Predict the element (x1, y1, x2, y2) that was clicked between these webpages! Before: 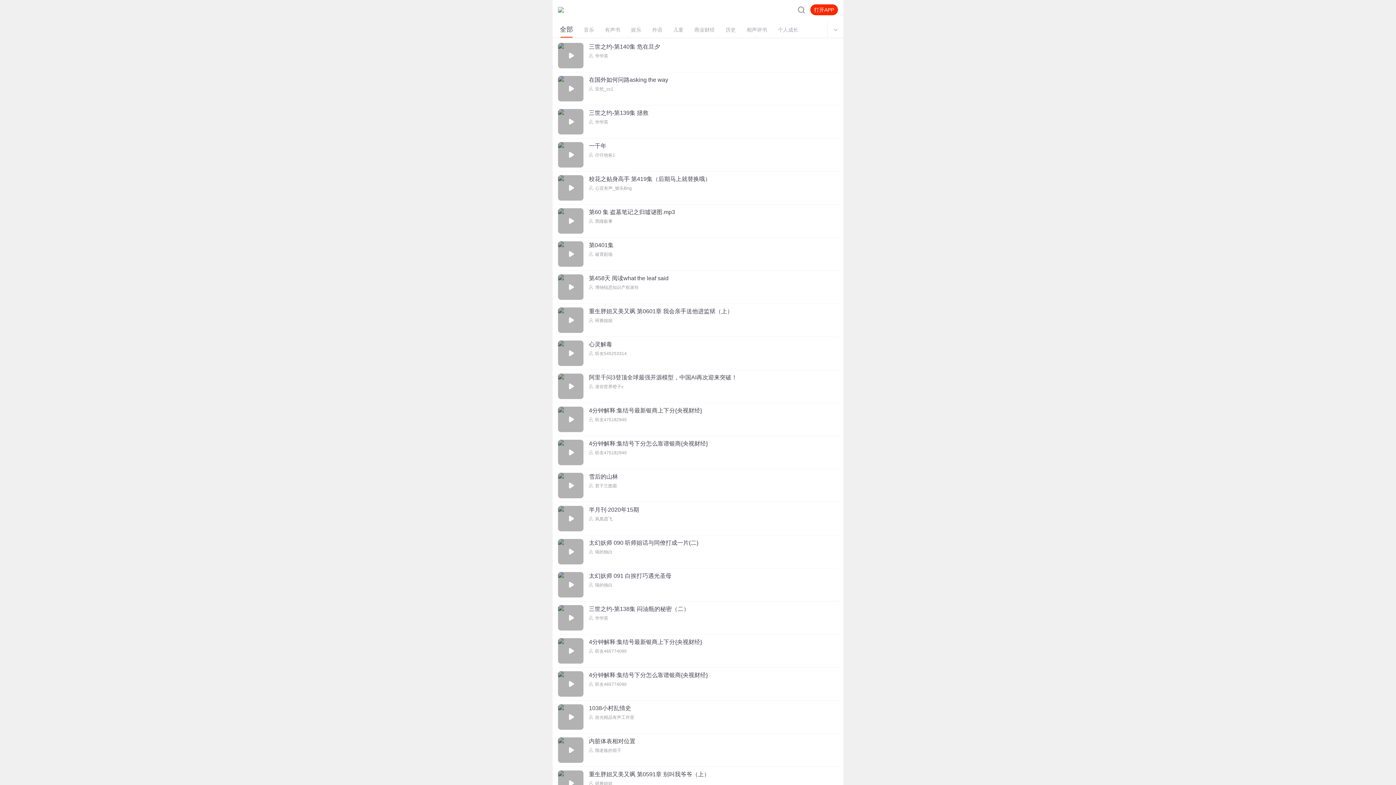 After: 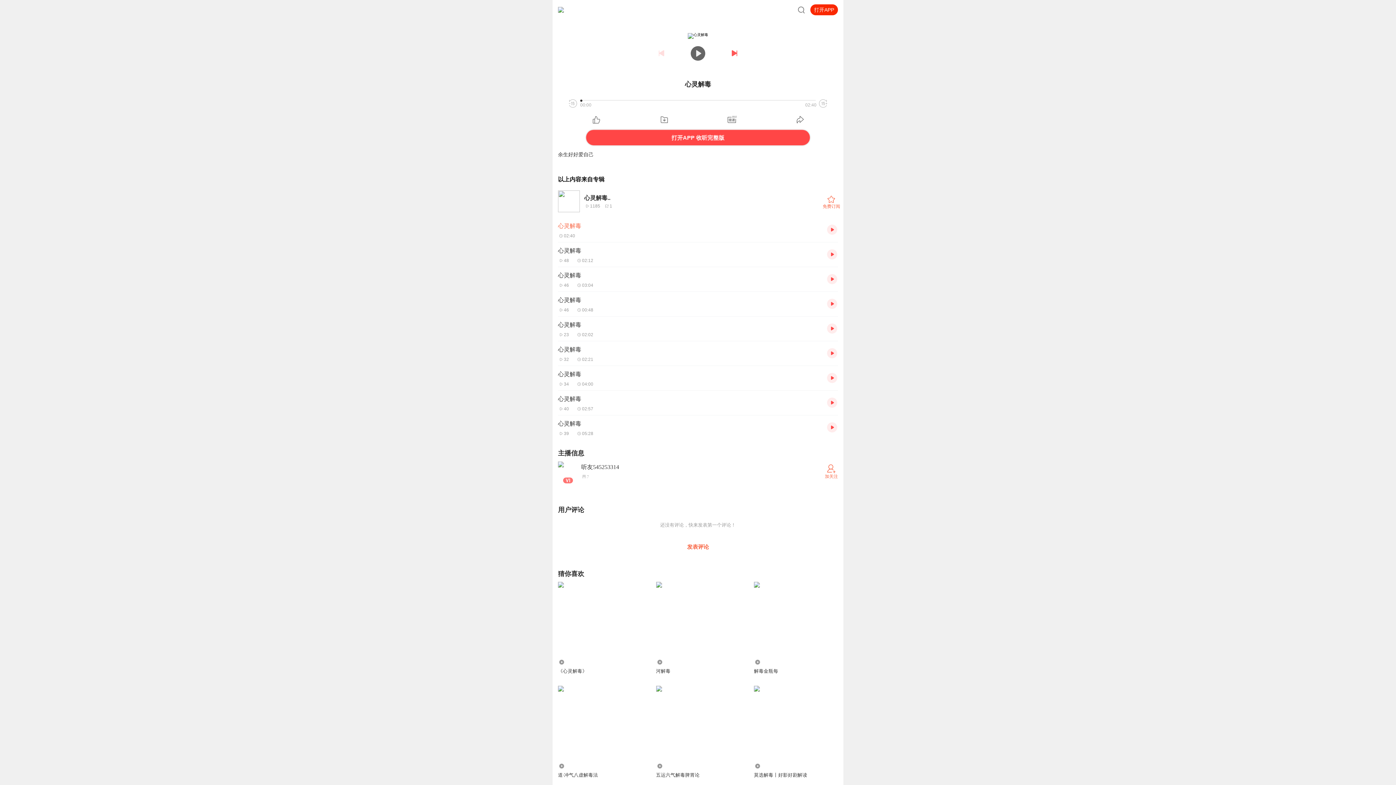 Action: bbox: (558, 340, 840, 366) label: 心灵解毒
听友545253314